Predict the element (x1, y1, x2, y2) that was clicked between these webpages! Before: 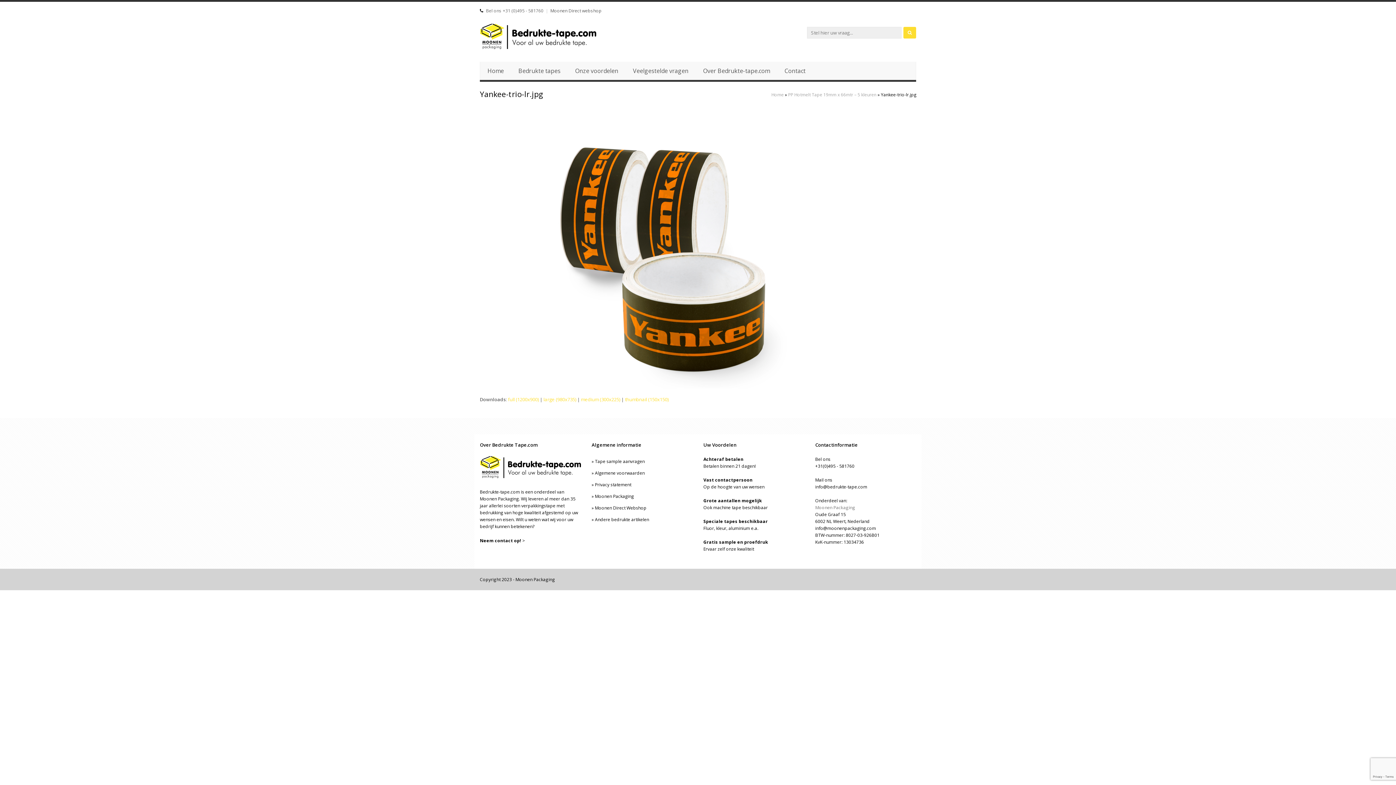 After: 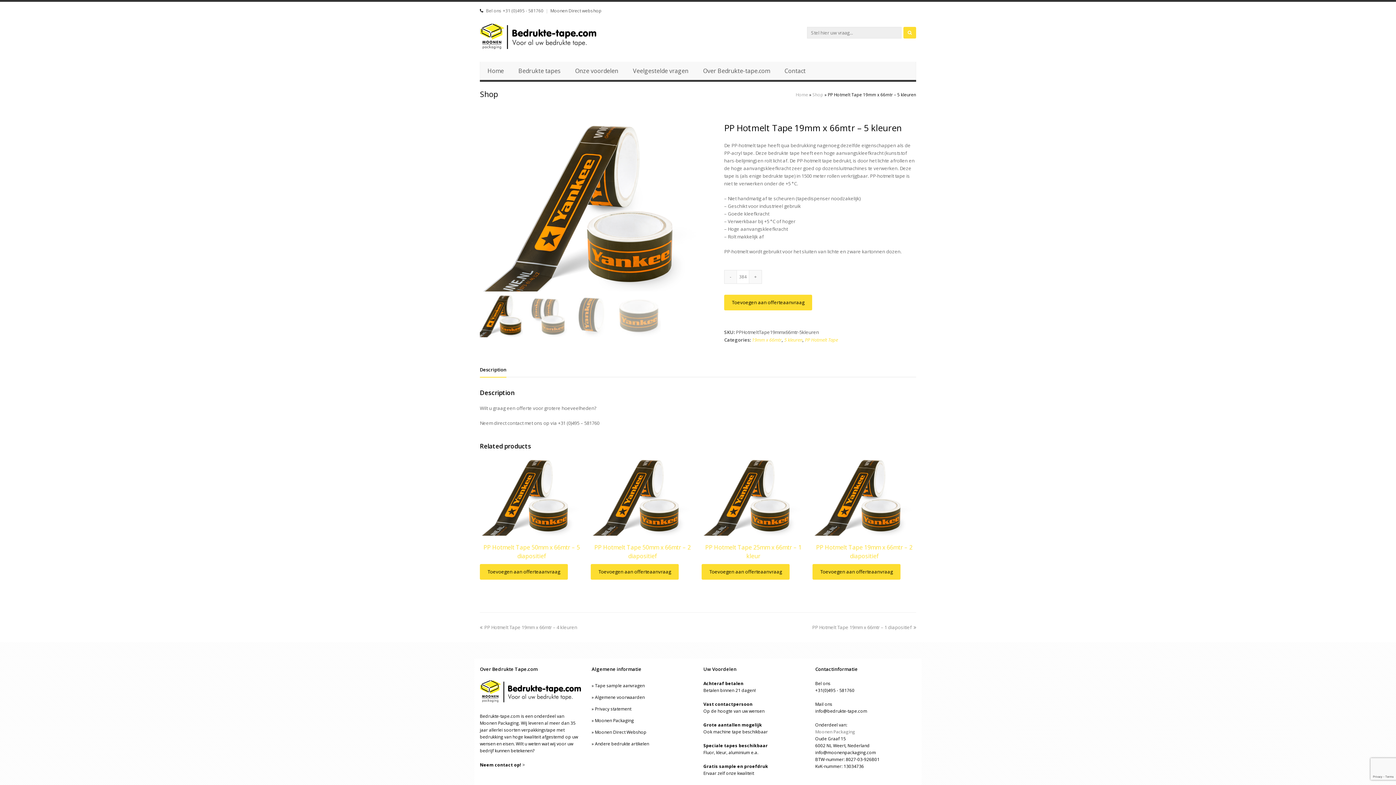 Action: label: PP Hotmelt Tape 19mm x 66mtr – 5 kleuren bbox: (788, 91, 876, 97)